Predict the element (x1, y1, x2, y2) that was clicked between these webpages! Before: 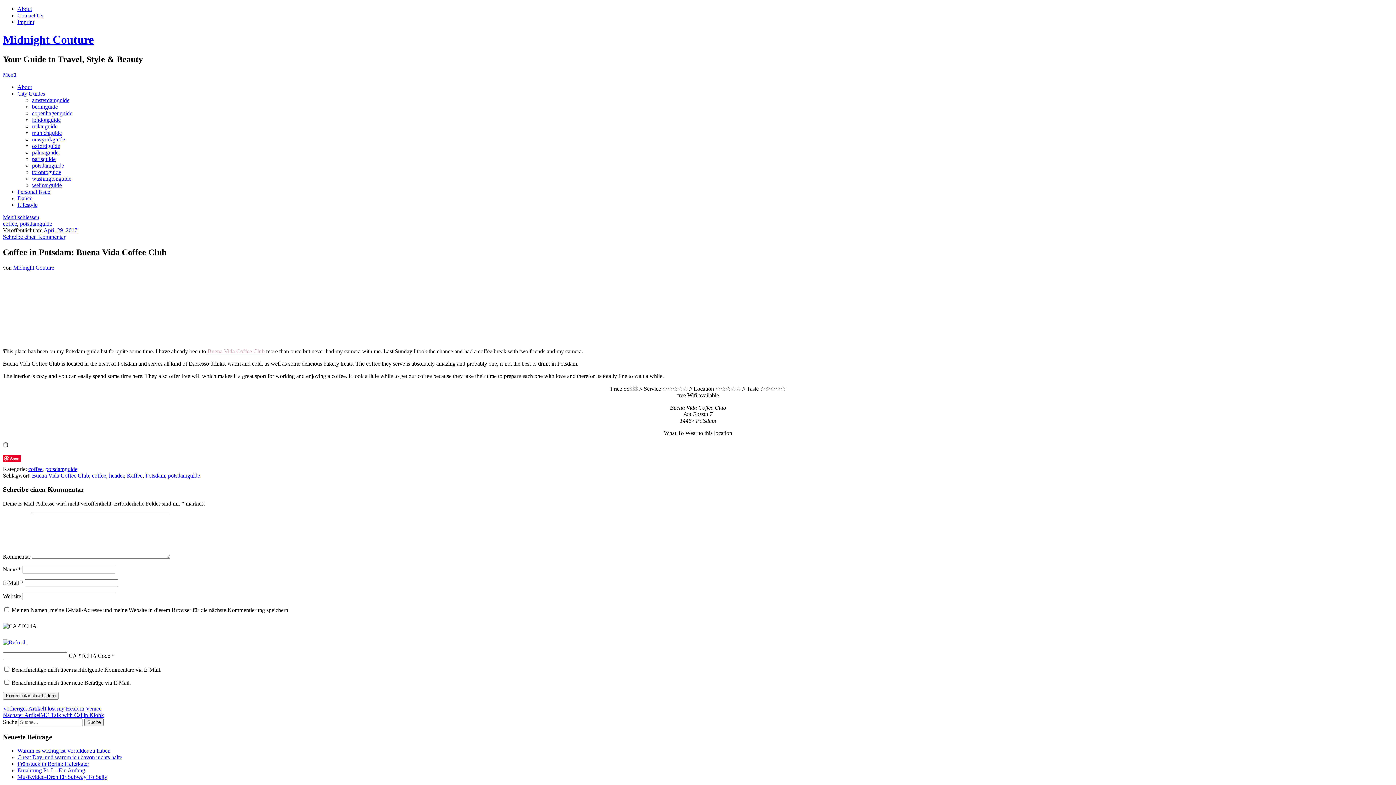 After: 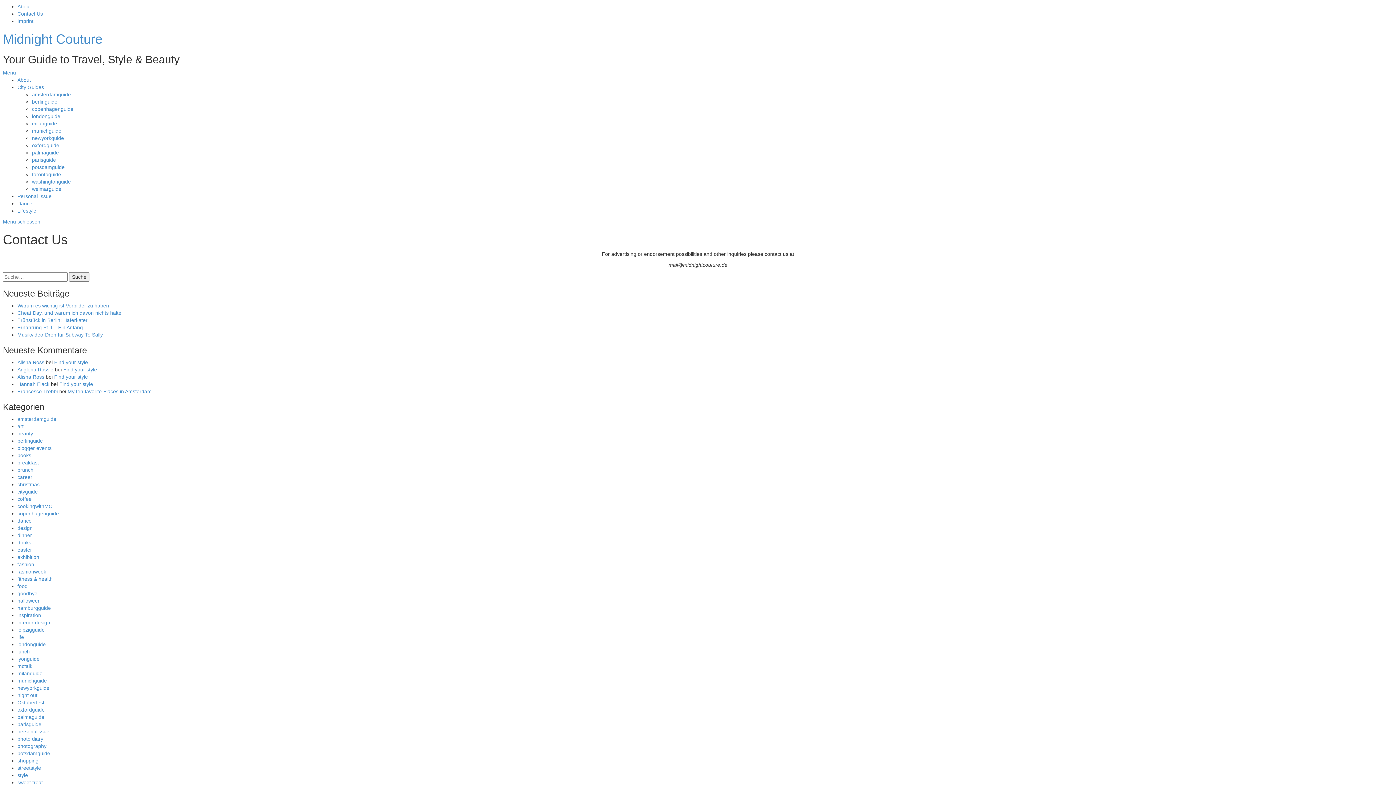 Action: bbox: (17, 12, 43, 18) label: Contact Us